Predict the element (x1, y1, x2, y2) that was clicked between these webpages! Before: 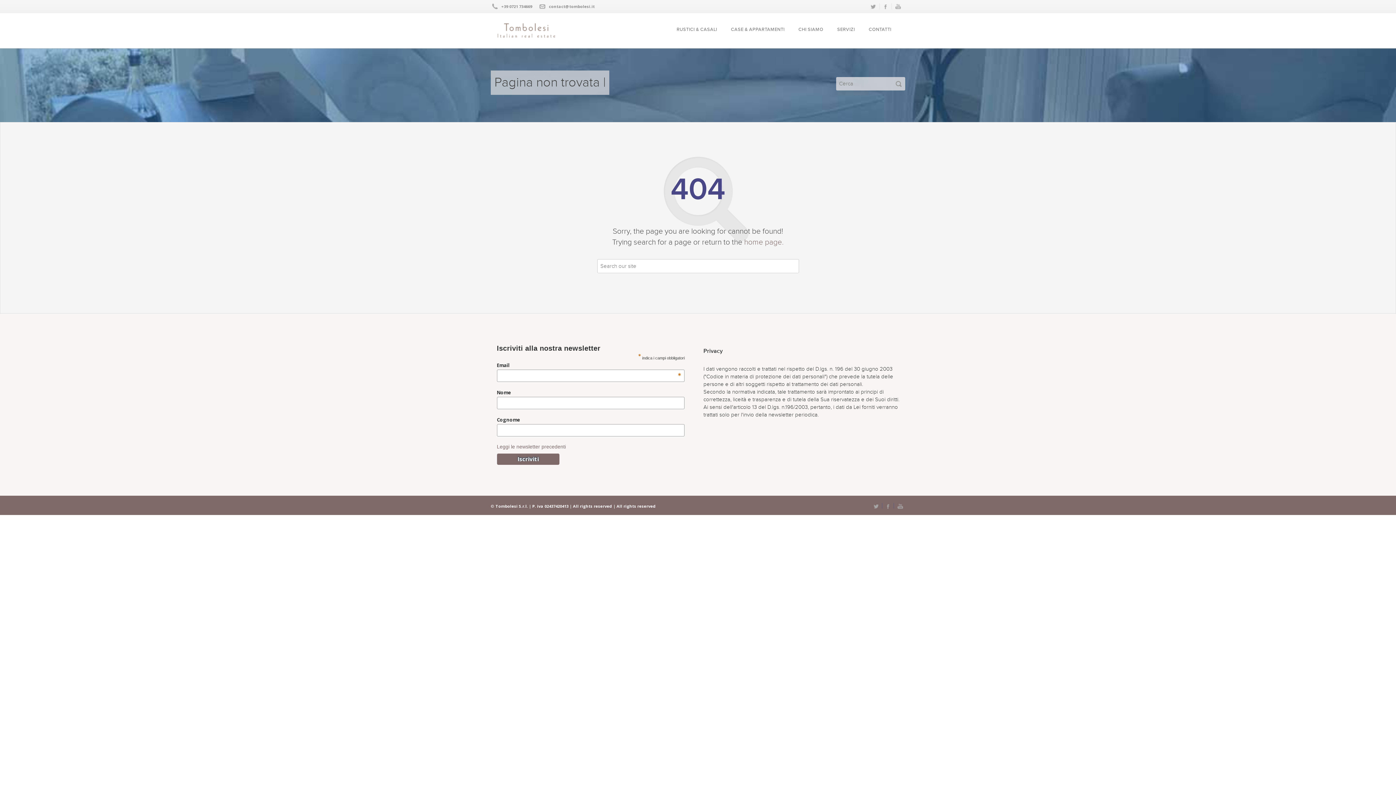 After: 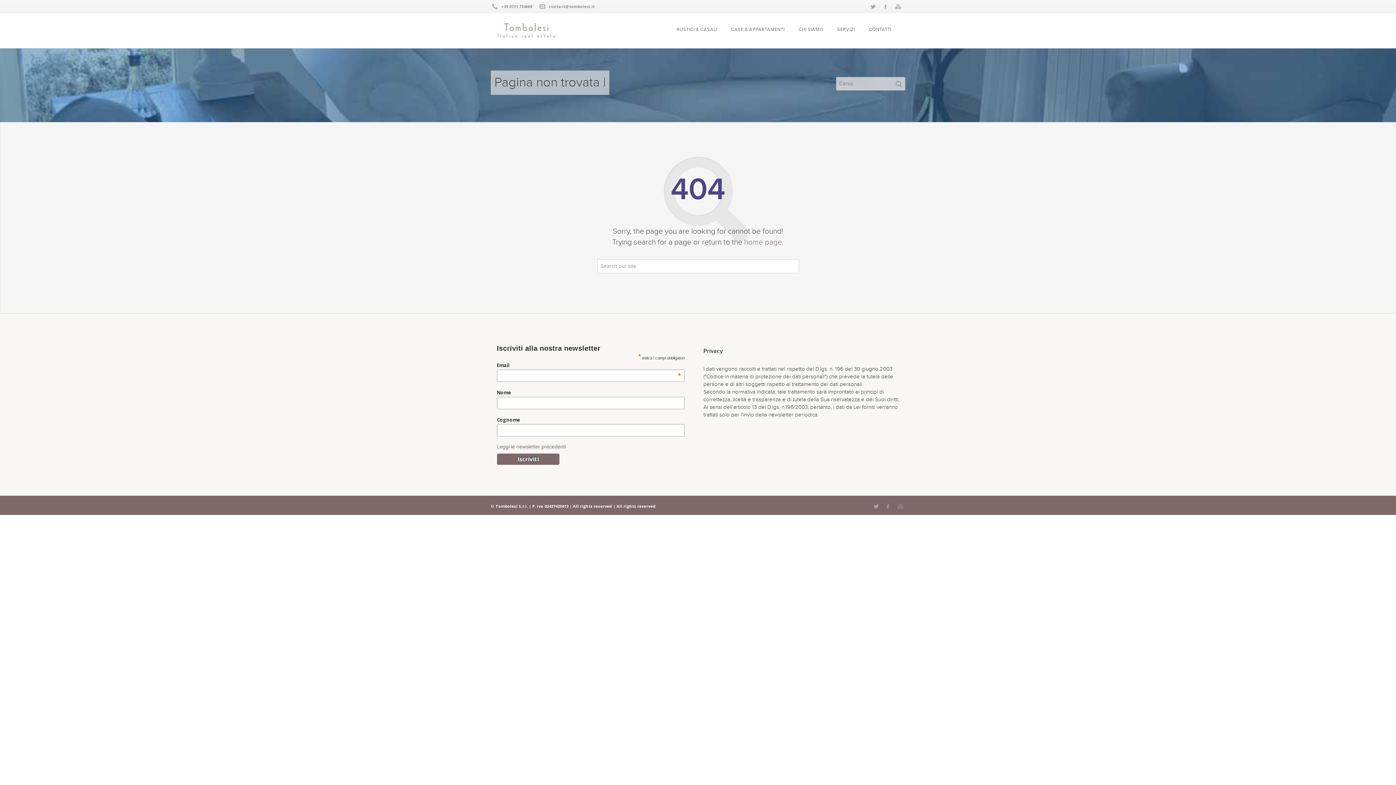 Action: bbox: (897, 503, 903, 508)